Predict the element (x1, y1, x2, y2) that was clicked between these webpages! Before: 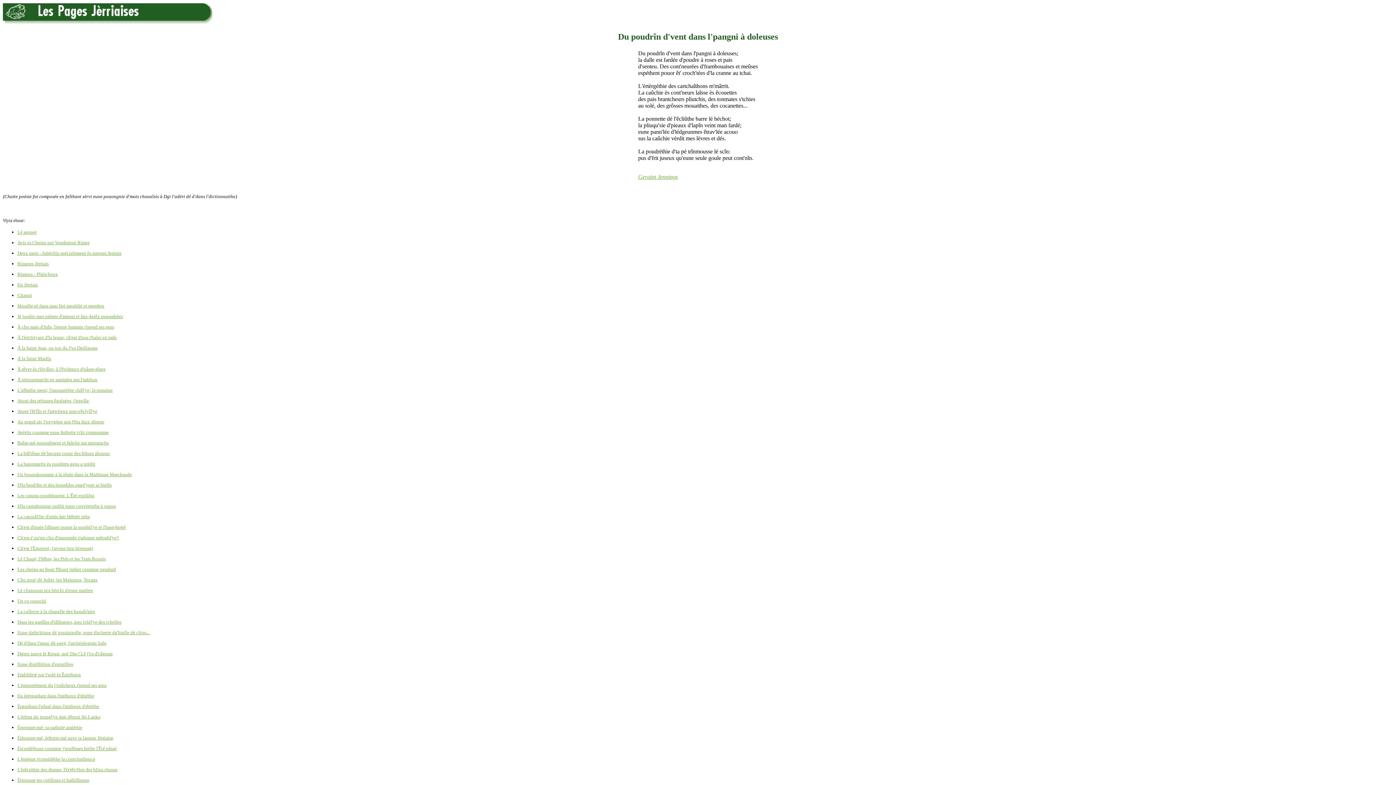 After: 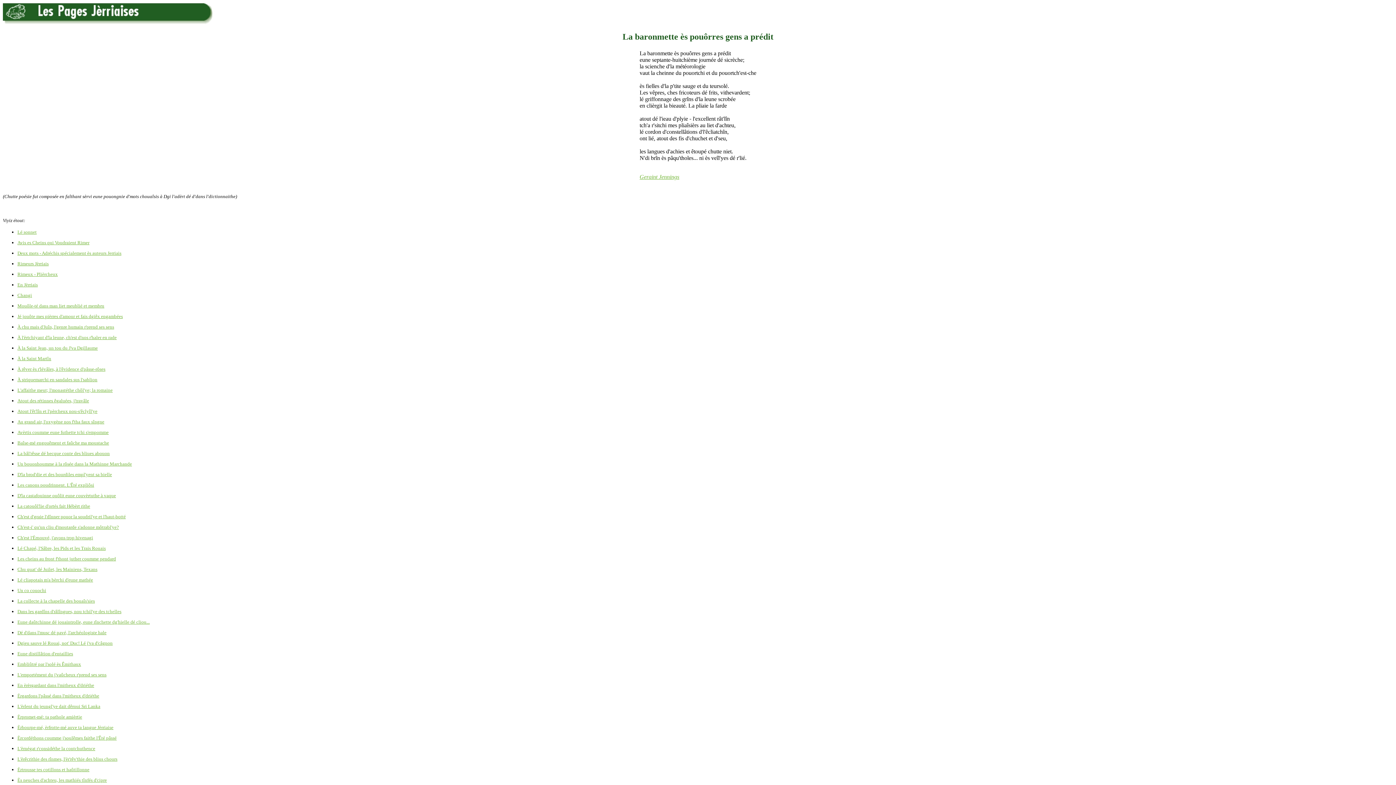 Action: bbox: (17, 461, 95, 466) label: La baronmette ès pouôrres gens a prédit